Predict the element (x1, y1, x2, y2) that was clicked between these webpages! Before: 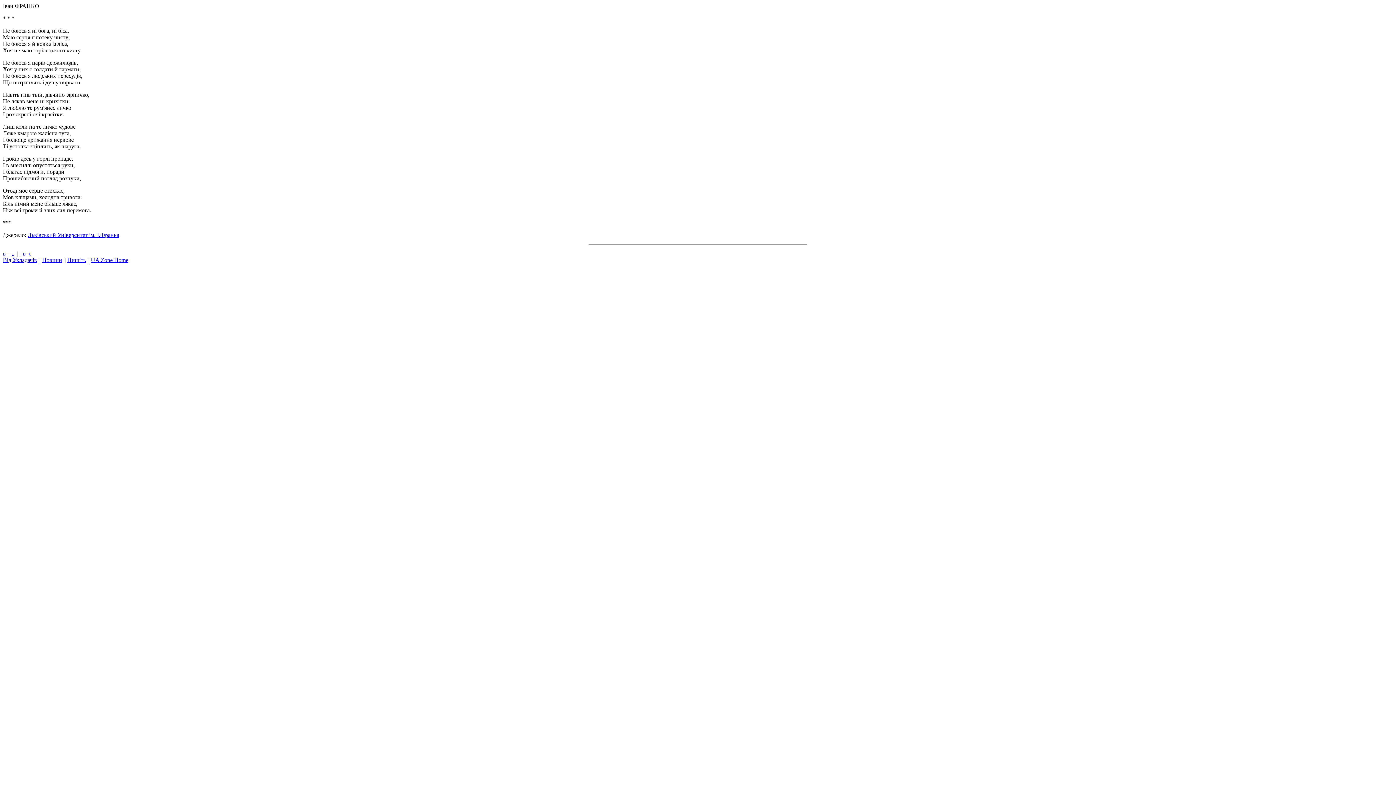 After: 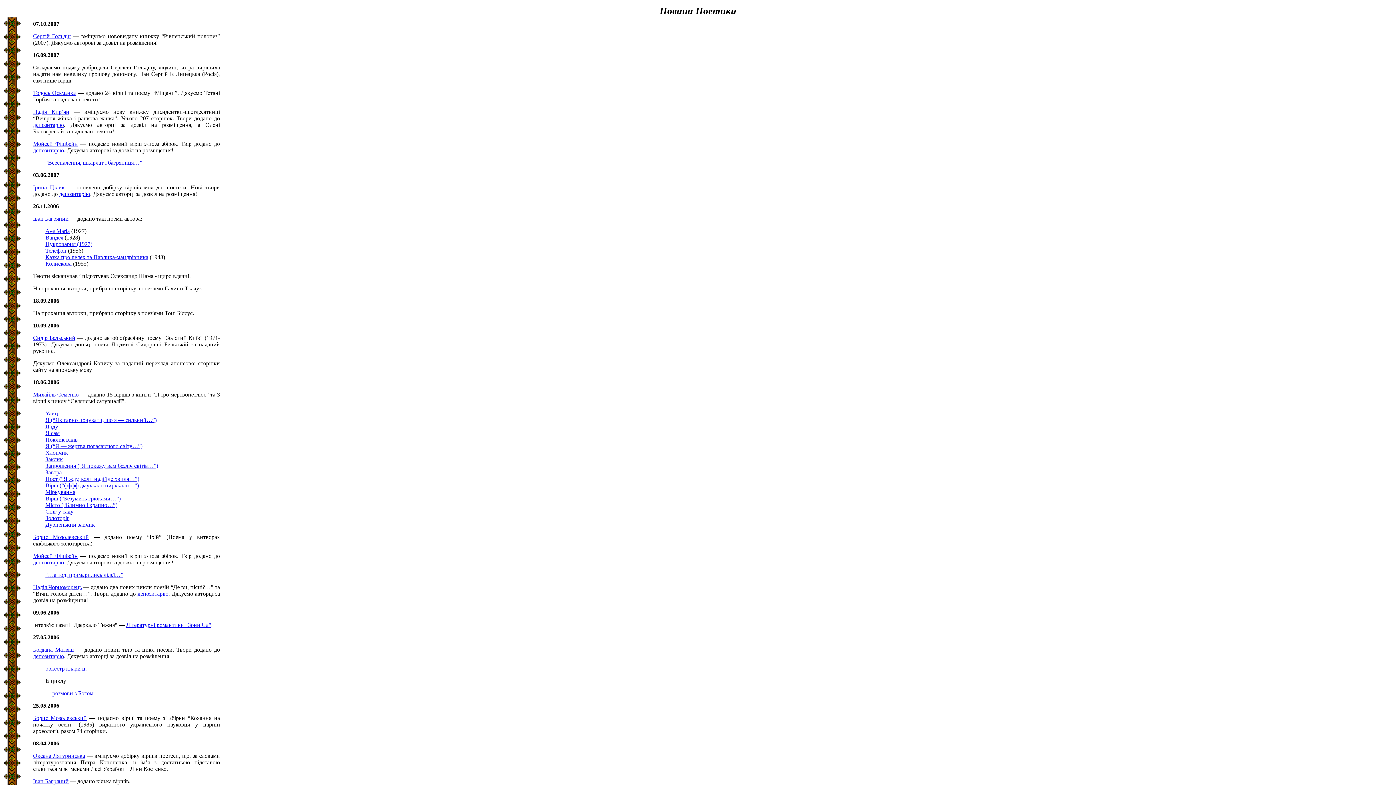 Action: label: Новини bbox: (42, 257, 62, 263)